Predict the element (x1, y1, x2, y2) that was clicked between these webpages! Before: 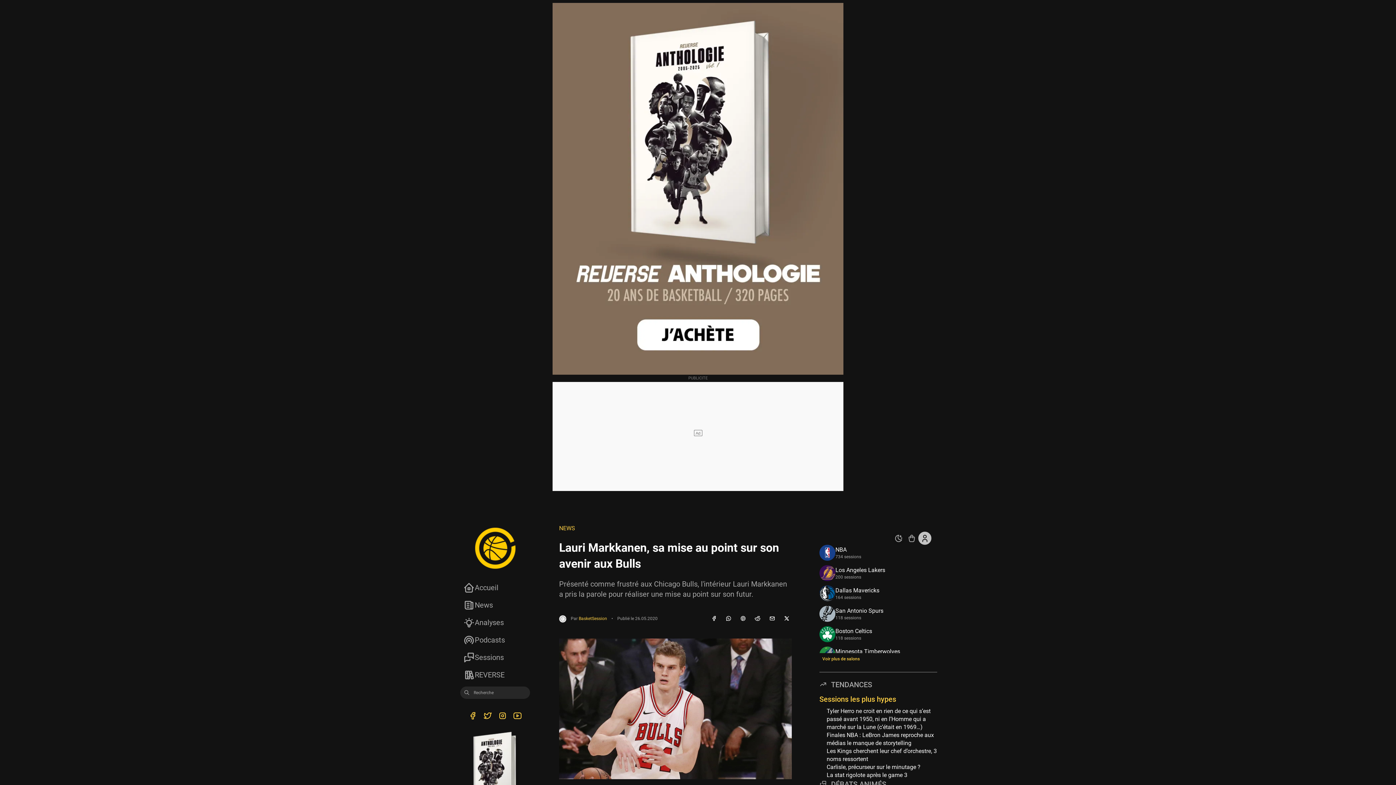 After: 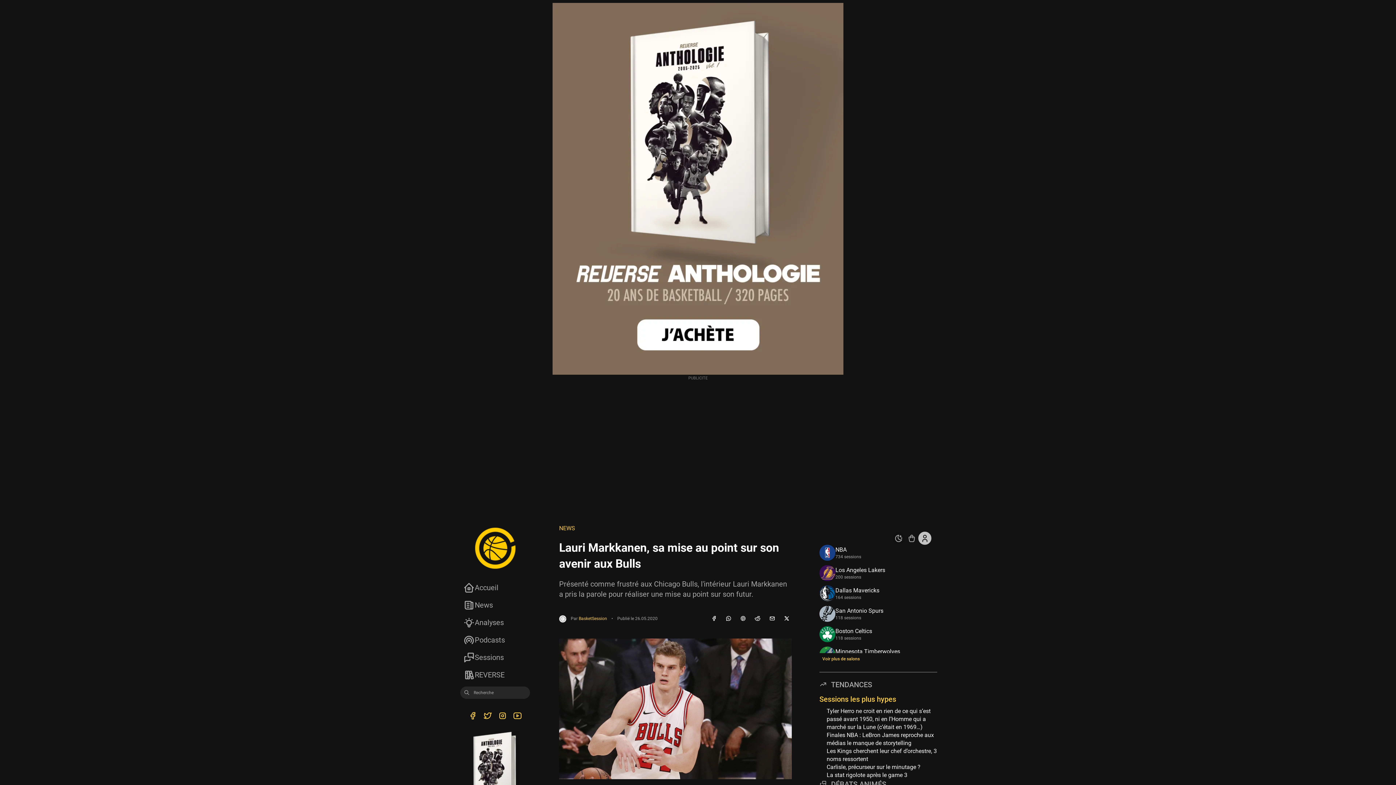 Action: bbox: (497, 710, 508, 722)